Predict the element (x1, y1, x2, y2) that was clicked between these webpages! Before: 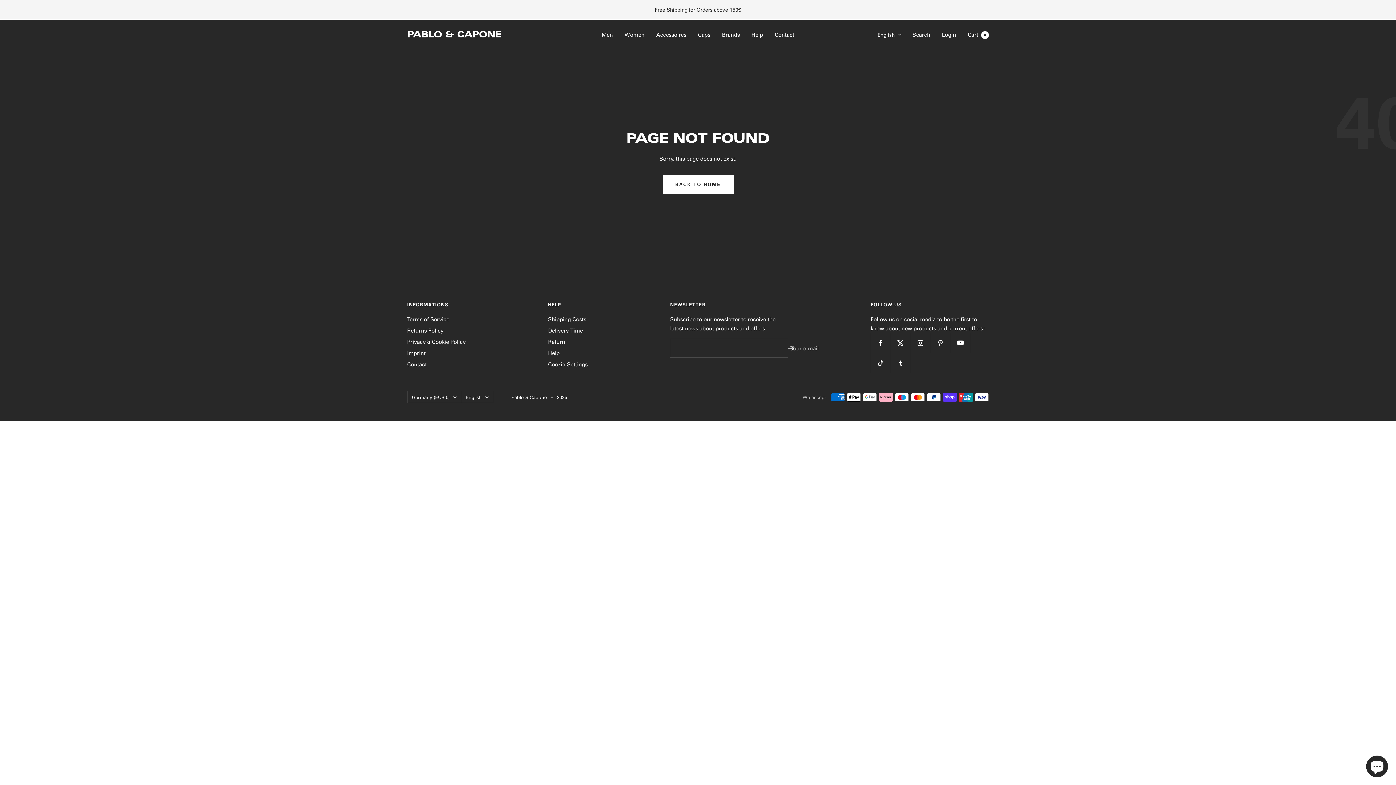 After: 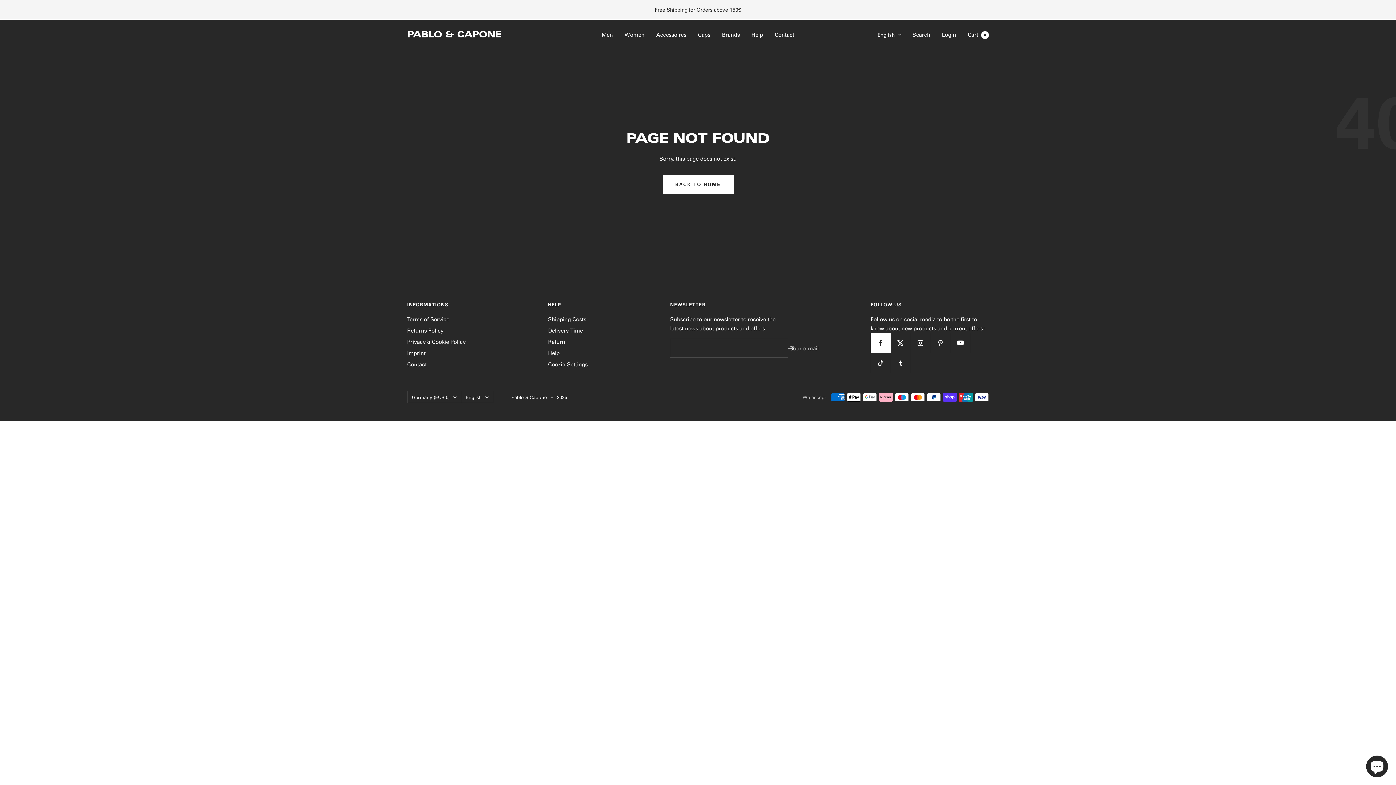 Action: bbox: (870, 333, 890, 353) label: Follow us on Facebook